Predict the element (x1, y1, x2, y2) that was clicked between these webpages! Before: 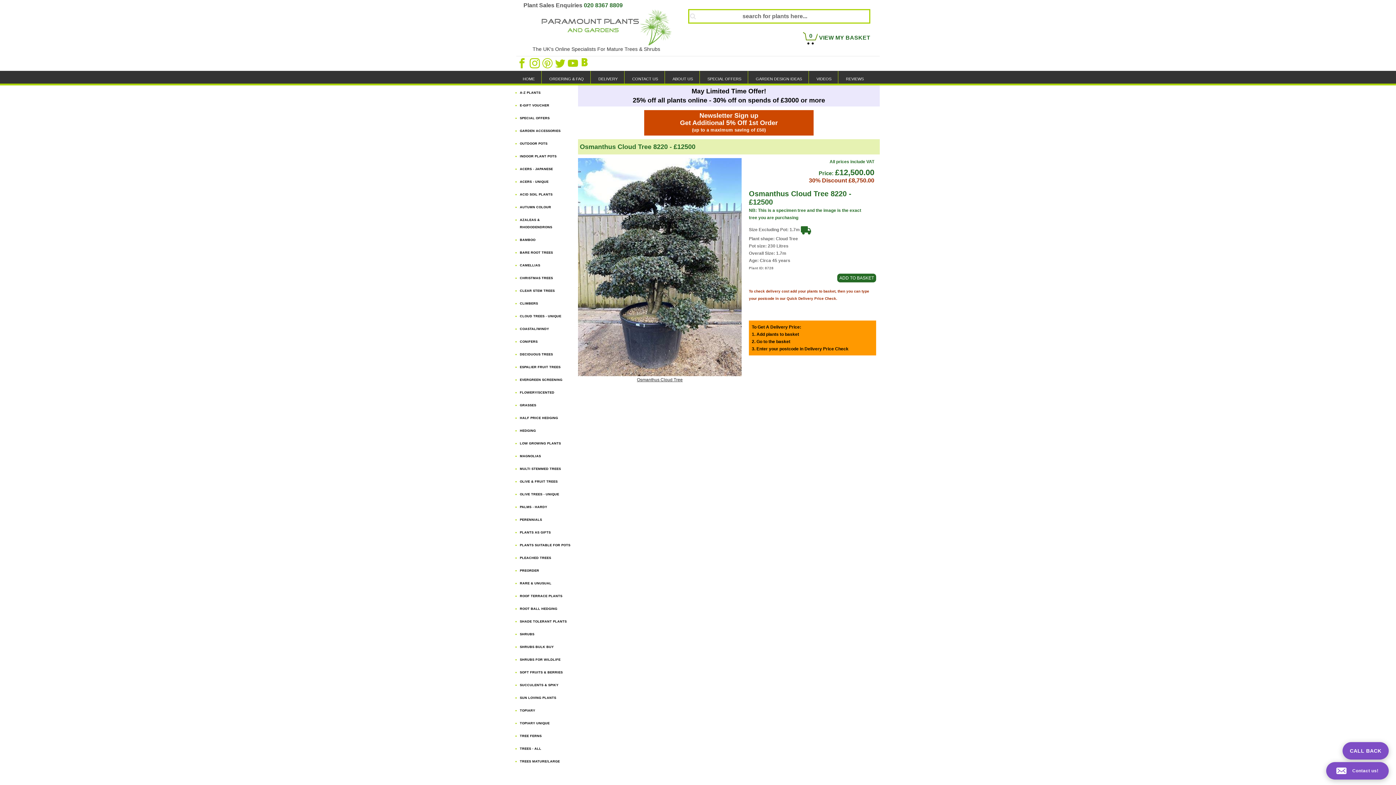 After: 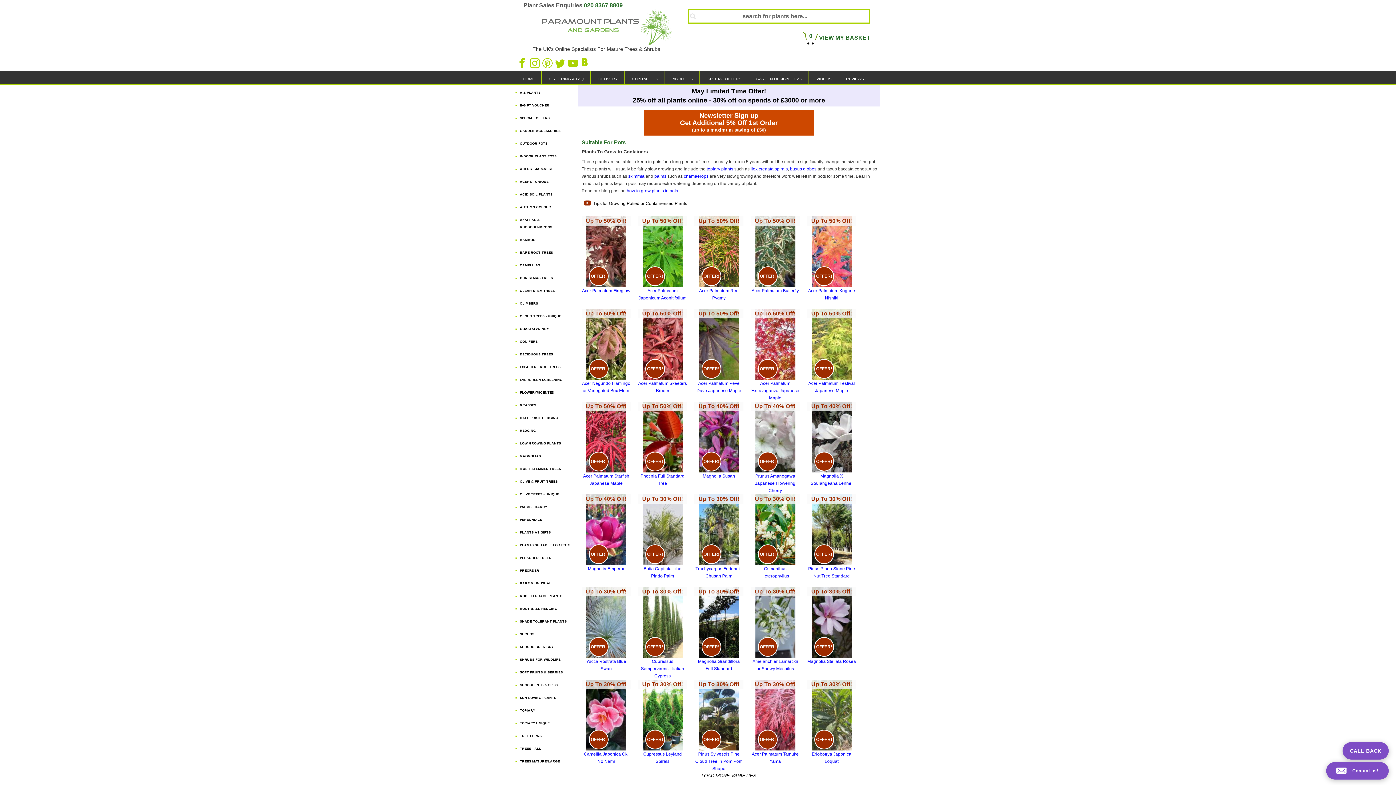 Action: bbox: (520, 543, 570, 547) label: PLANTS SUITABLE FOR POTS